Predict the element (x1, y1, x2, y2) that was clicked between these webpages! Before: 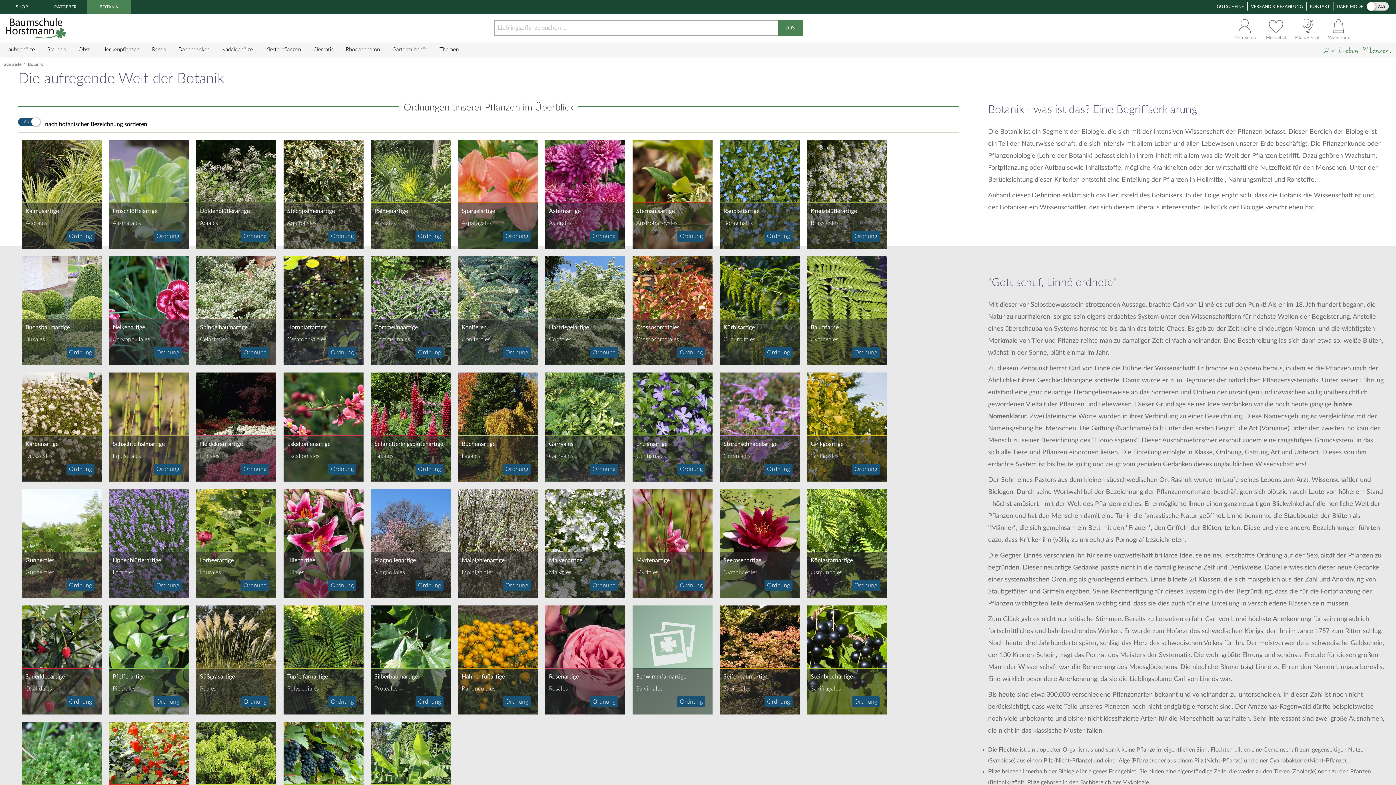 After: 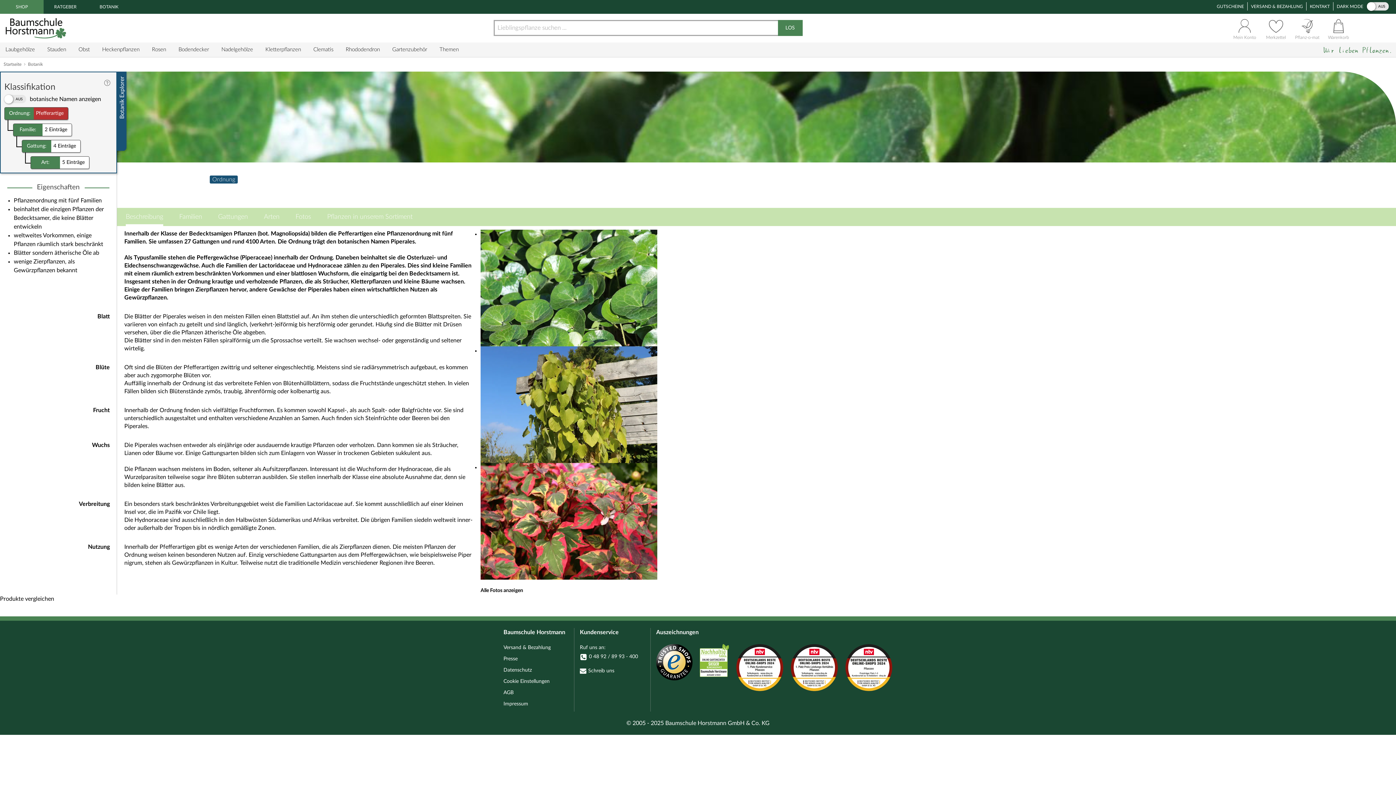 Action: bbox: (112, 672, 185, 681) label: Pfefferartige